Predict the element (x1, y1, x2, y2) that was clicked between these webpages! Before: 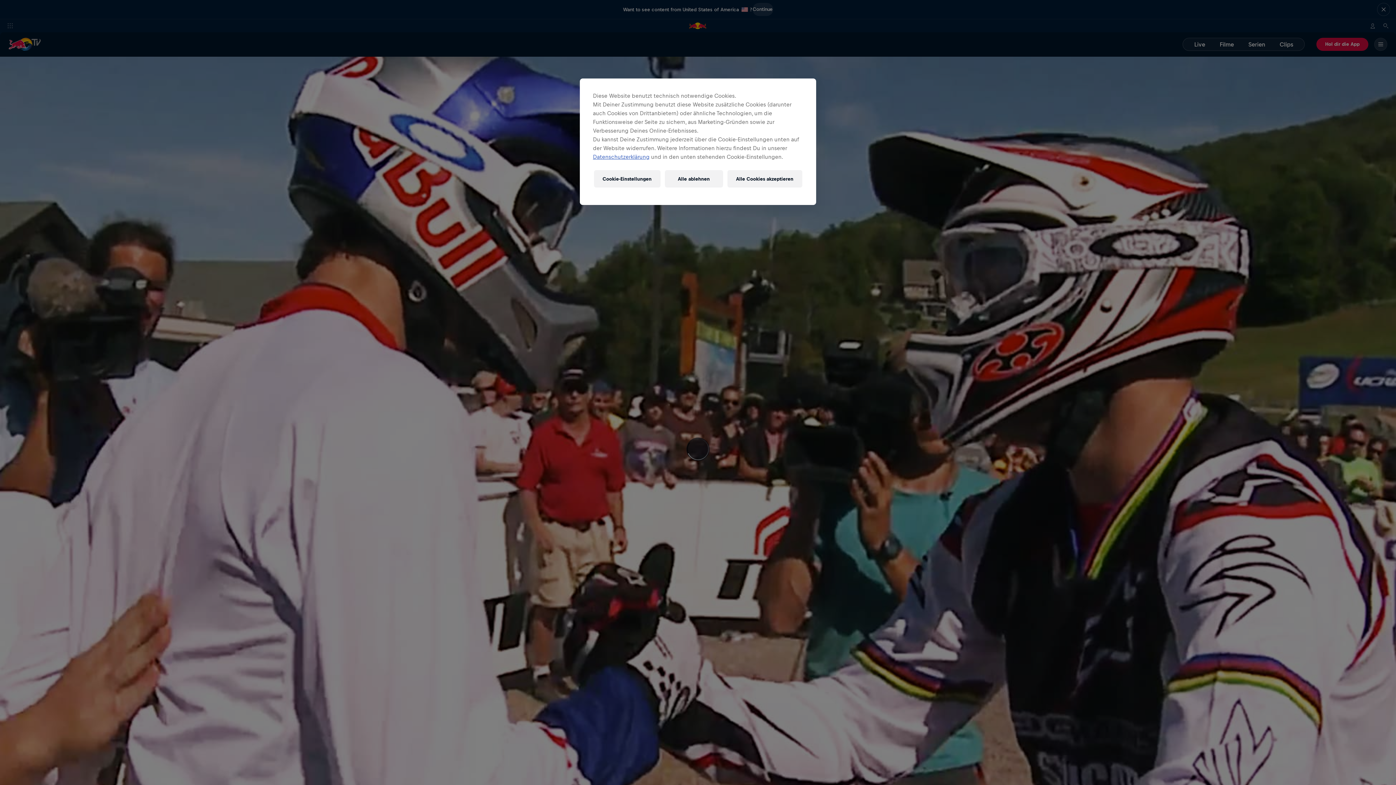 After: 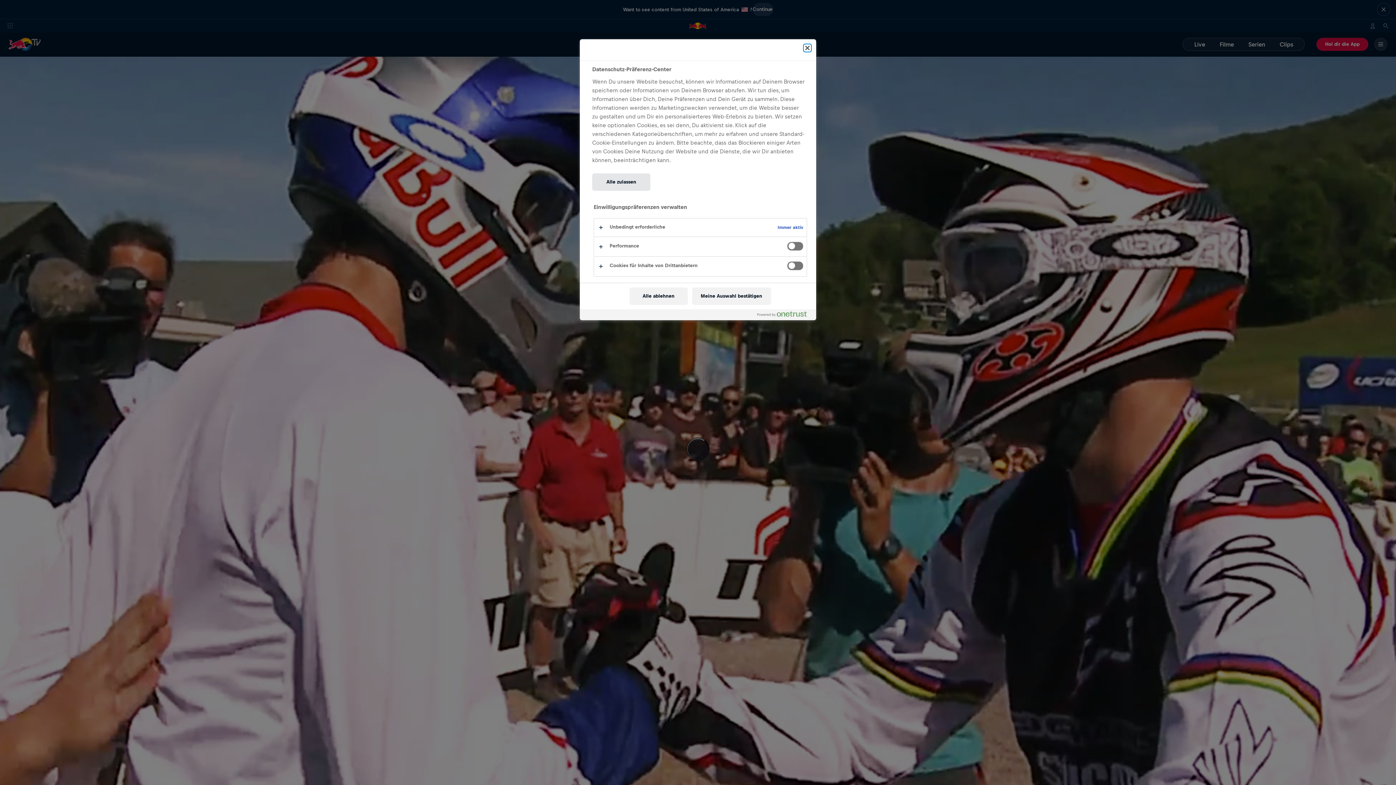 Action: bbox: (594, 170, 660, 187) label: Cookie-Einstellungen, Öffnet das Einstellungscenter-Dialogfeld